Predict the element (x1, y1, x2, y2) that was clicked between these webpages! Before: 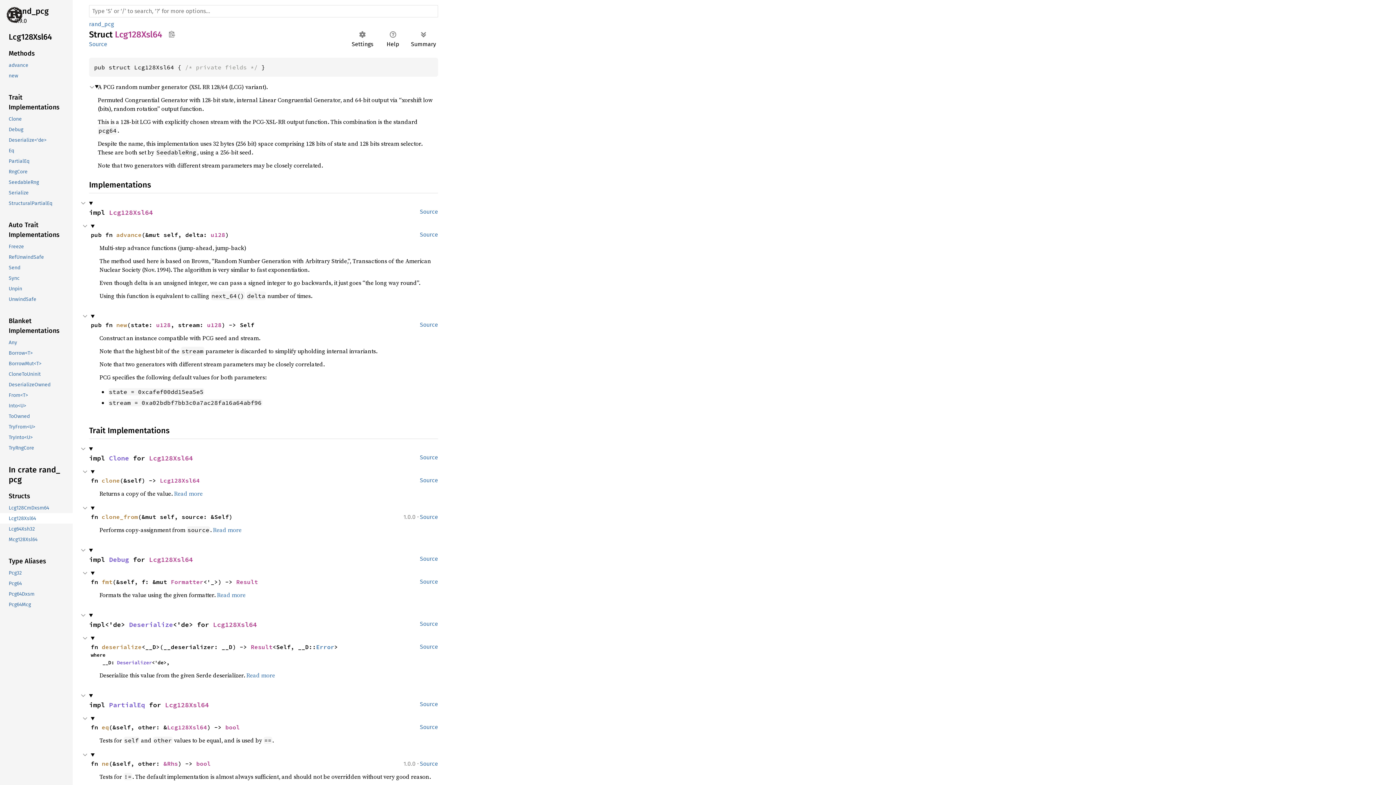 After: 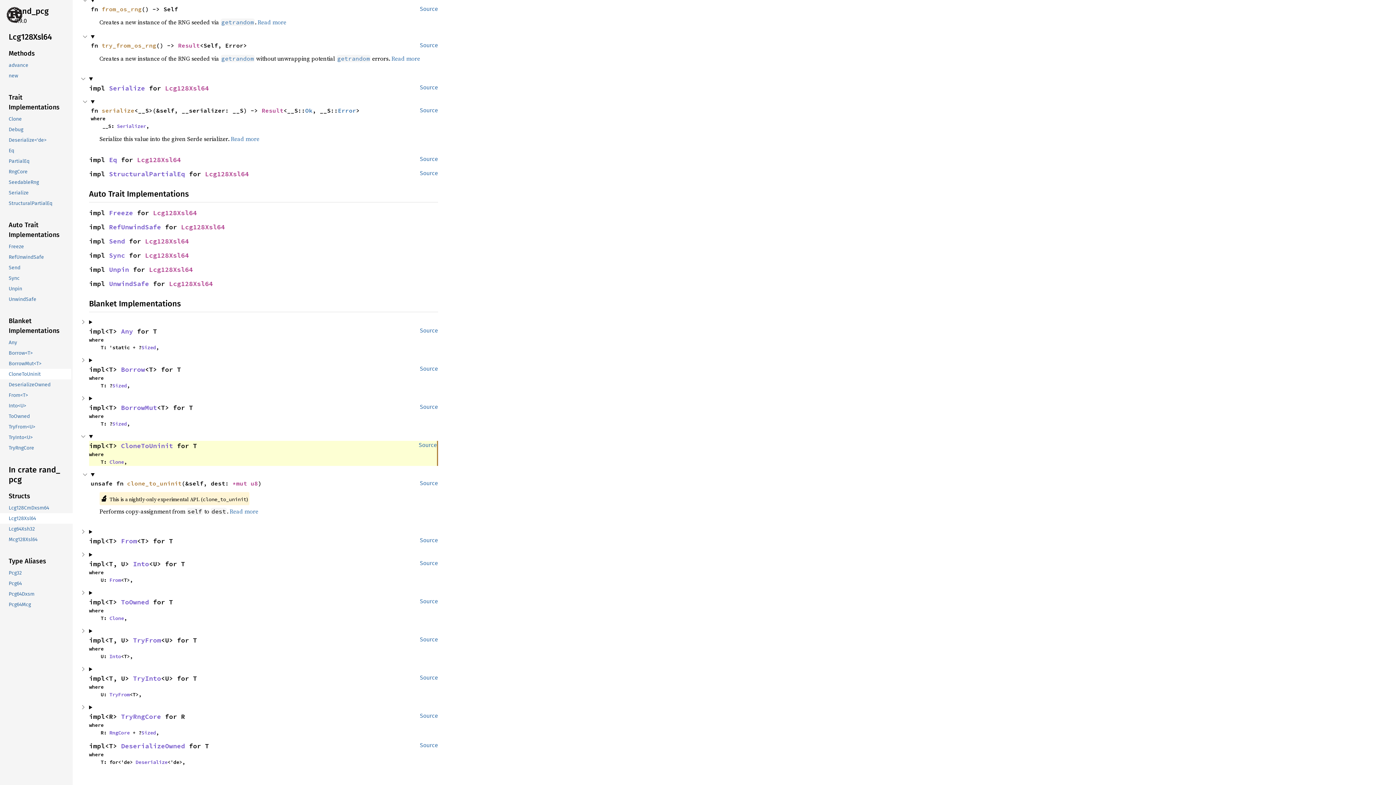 Action: bbox: (-1, 369, 71, 379) label: CloneToUninit